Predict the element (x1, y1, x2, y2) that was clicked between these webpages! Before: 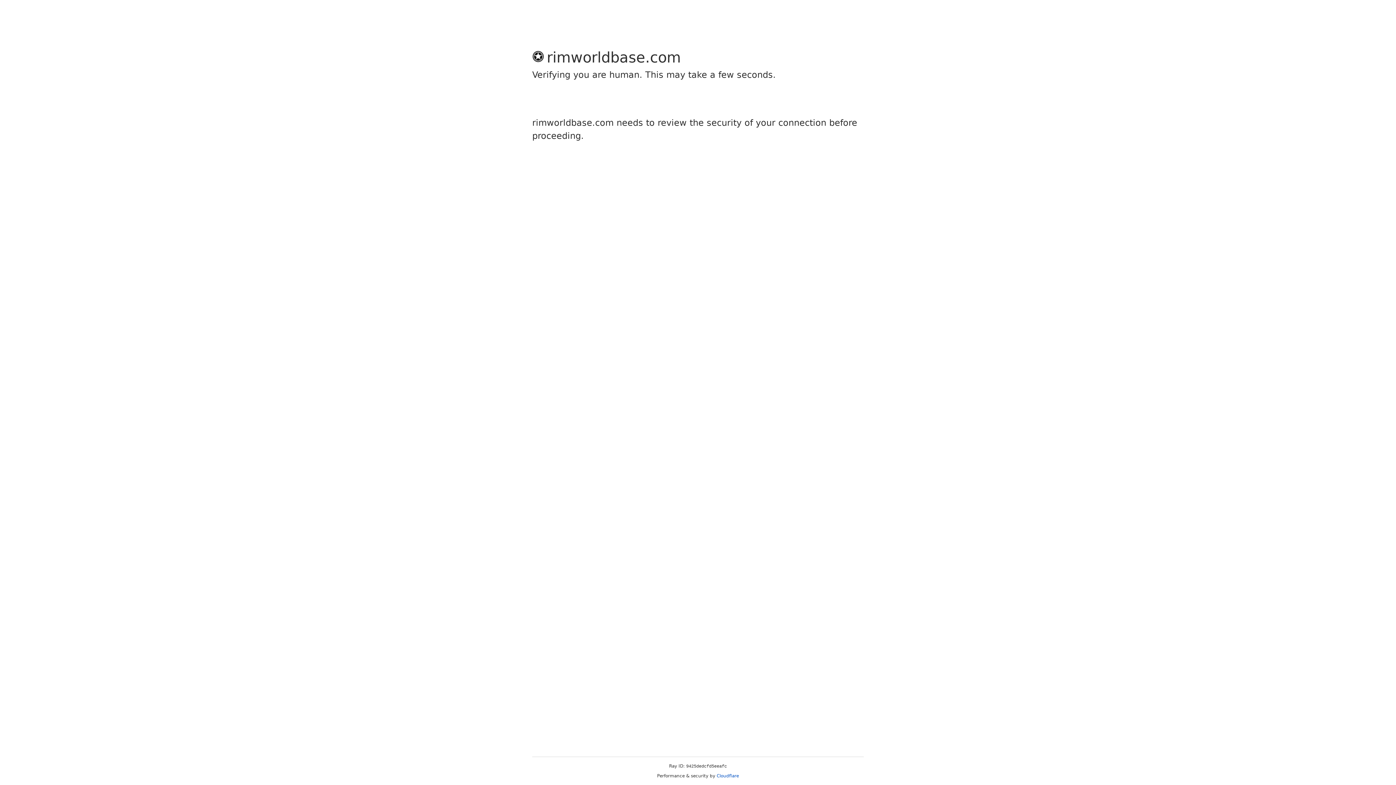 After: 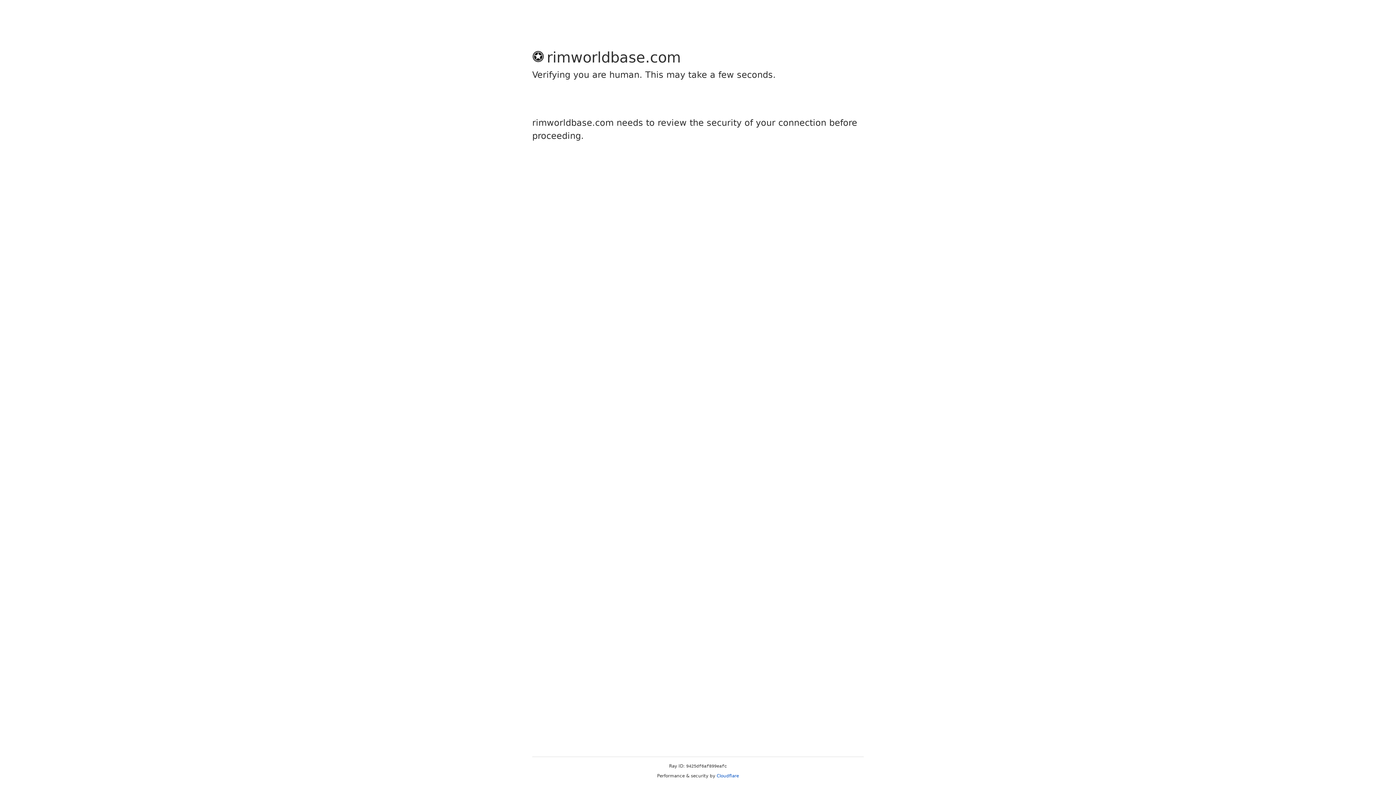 Action: label: Cloudflare bbox: (716, 773, 739, 778)